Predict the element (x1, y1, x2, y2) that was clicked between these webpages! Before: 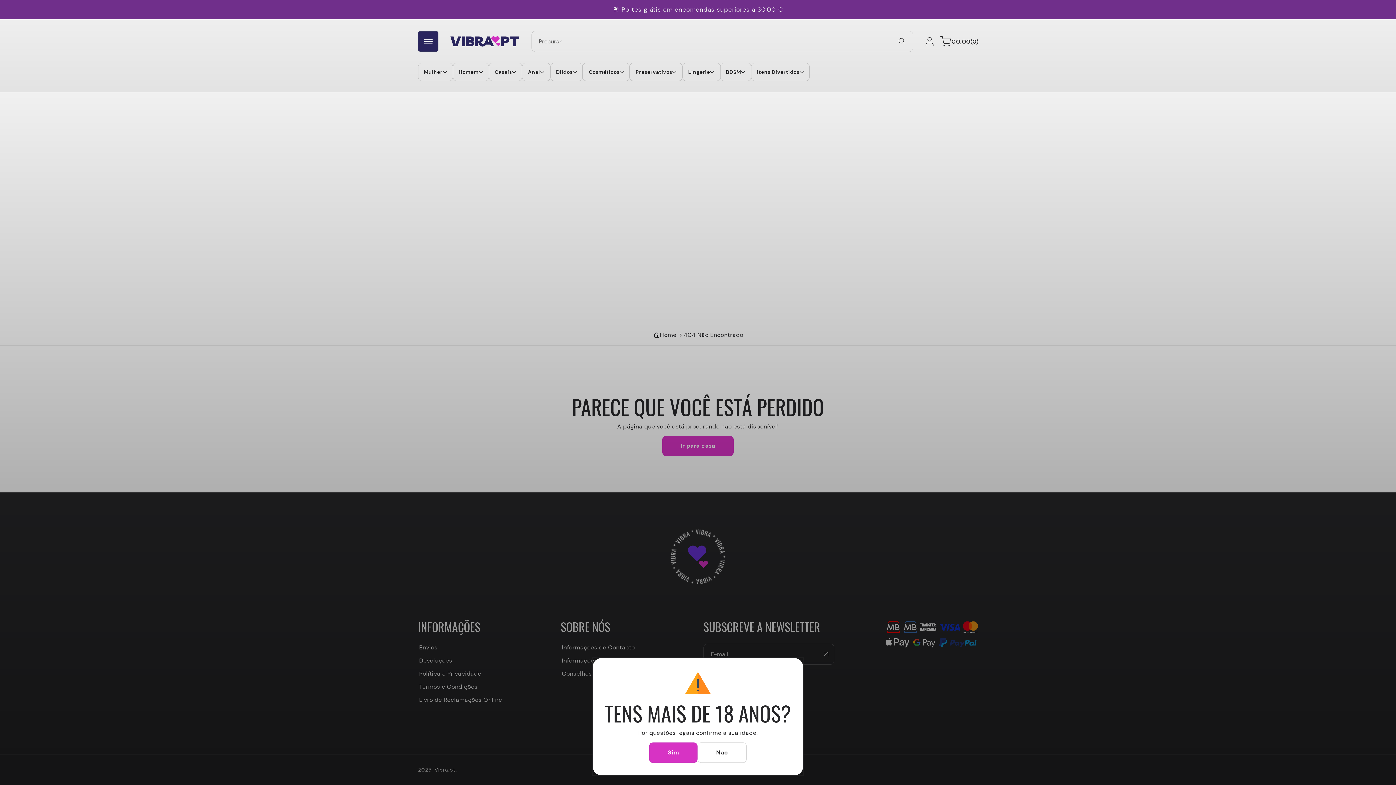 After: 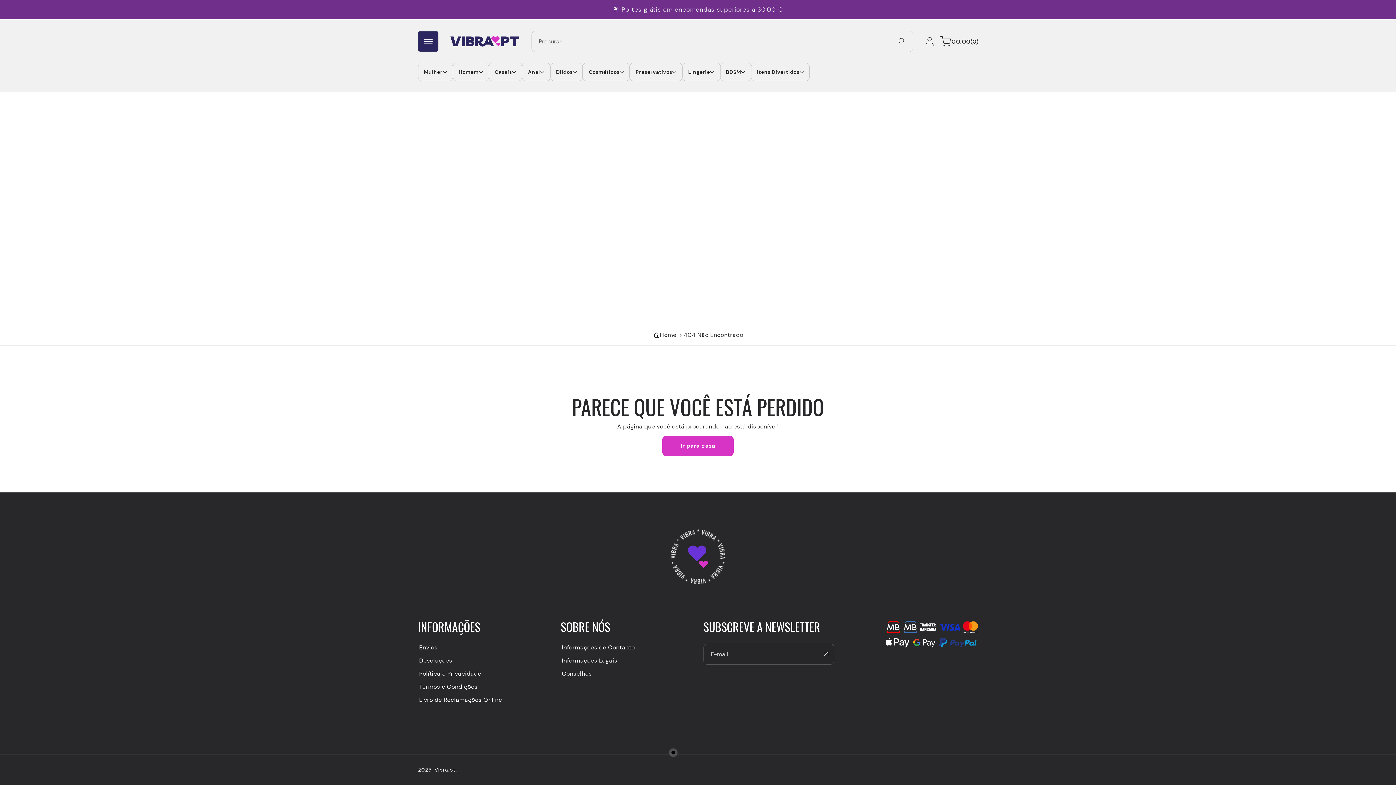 Action: label: Sim bbox: (649, 742, 697, 763)